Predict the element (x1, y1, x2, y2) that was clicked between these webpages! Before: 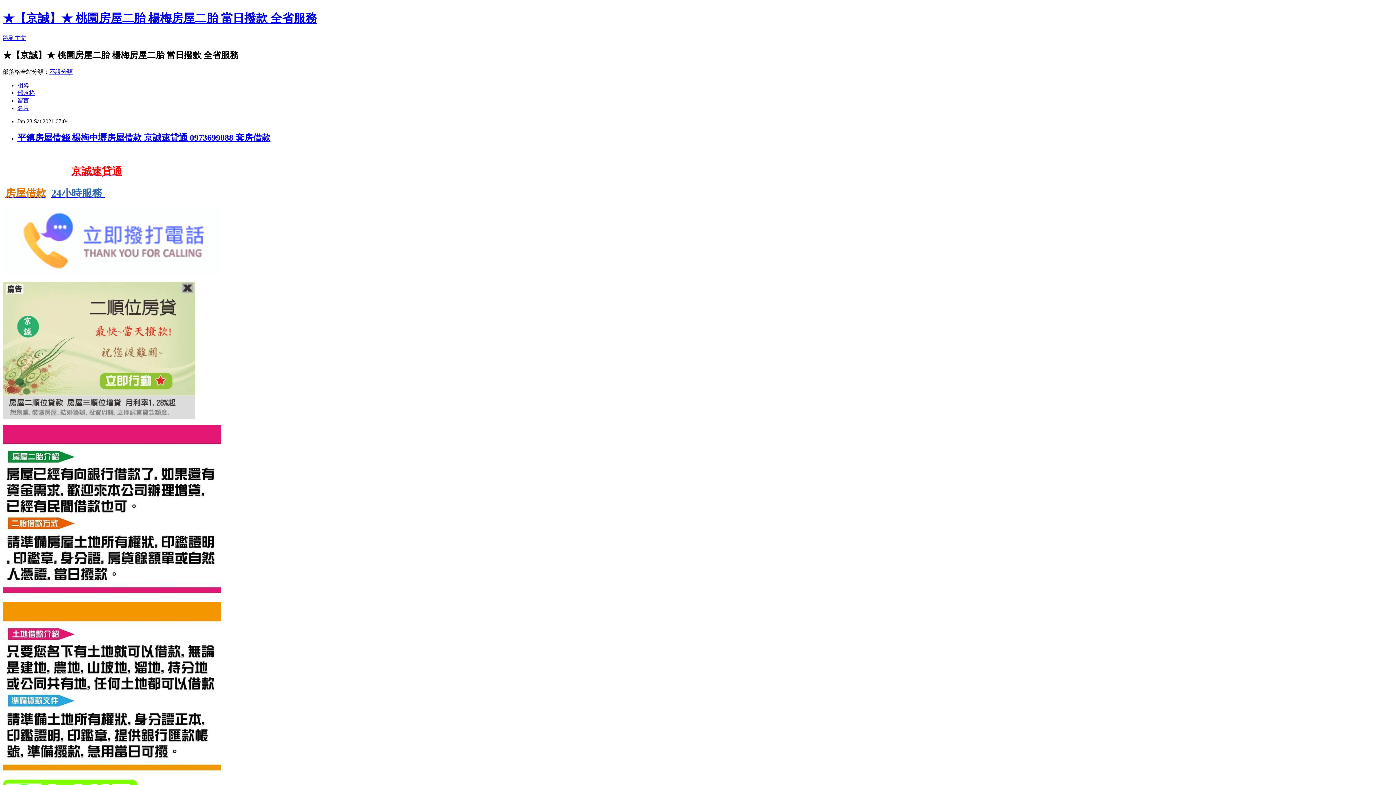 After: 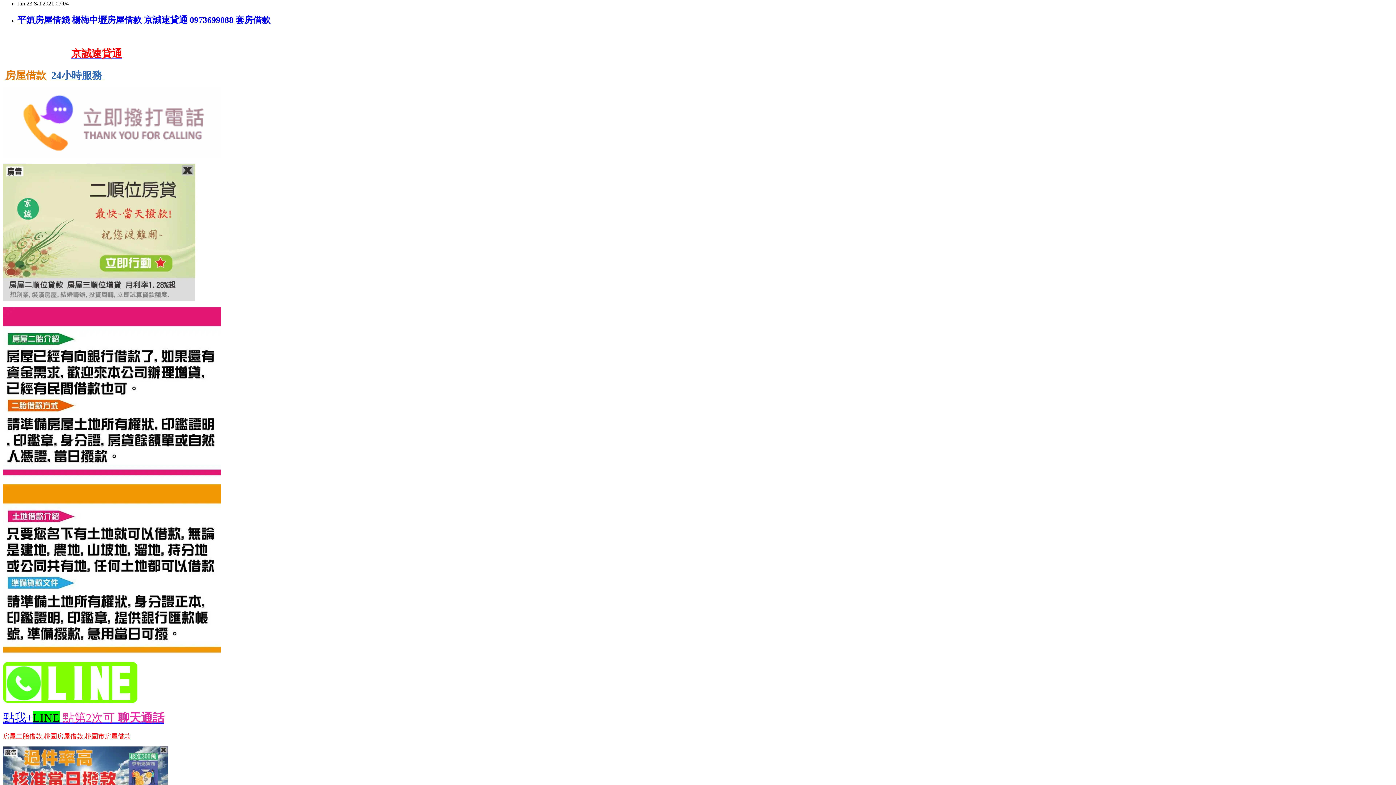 Action: label: 跳到主文 bbox: (2, 34, 26, 41)